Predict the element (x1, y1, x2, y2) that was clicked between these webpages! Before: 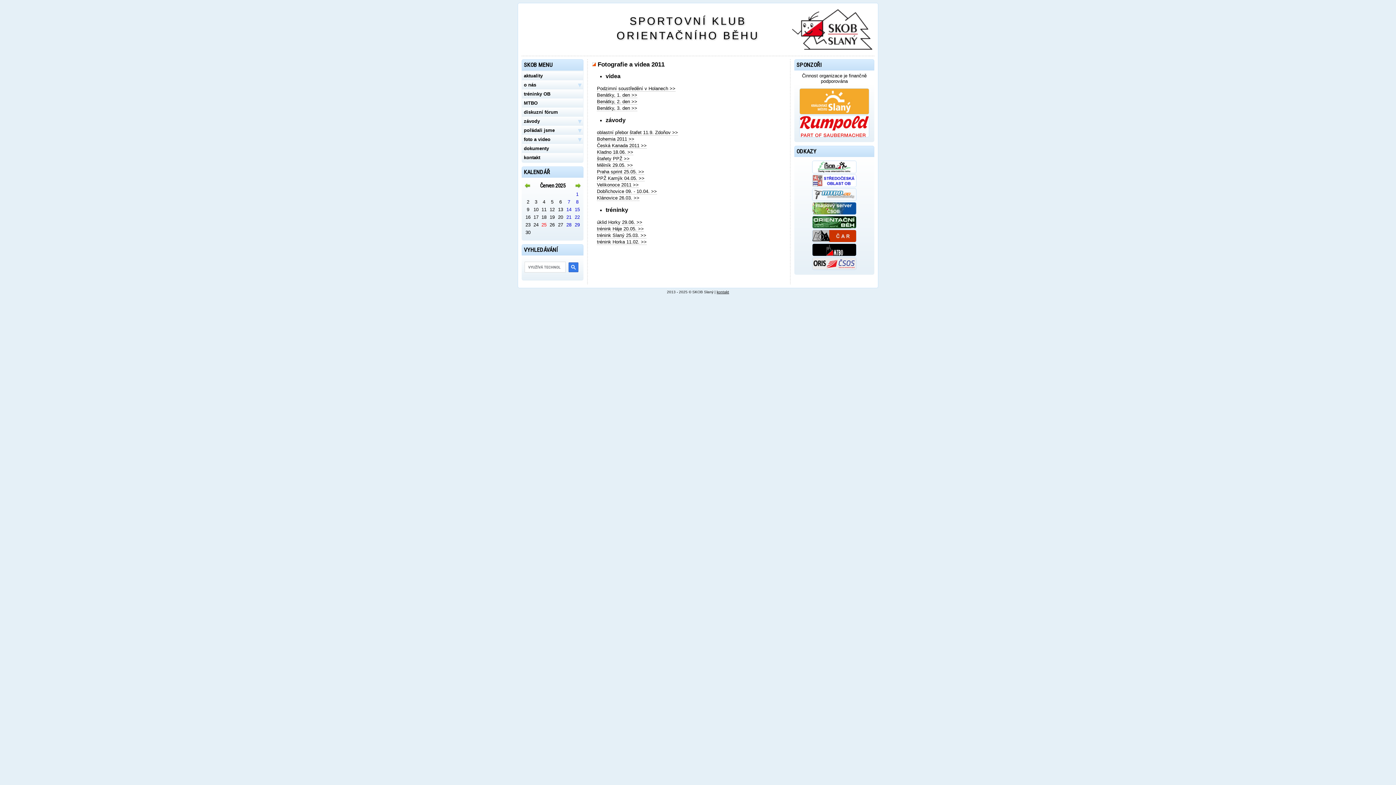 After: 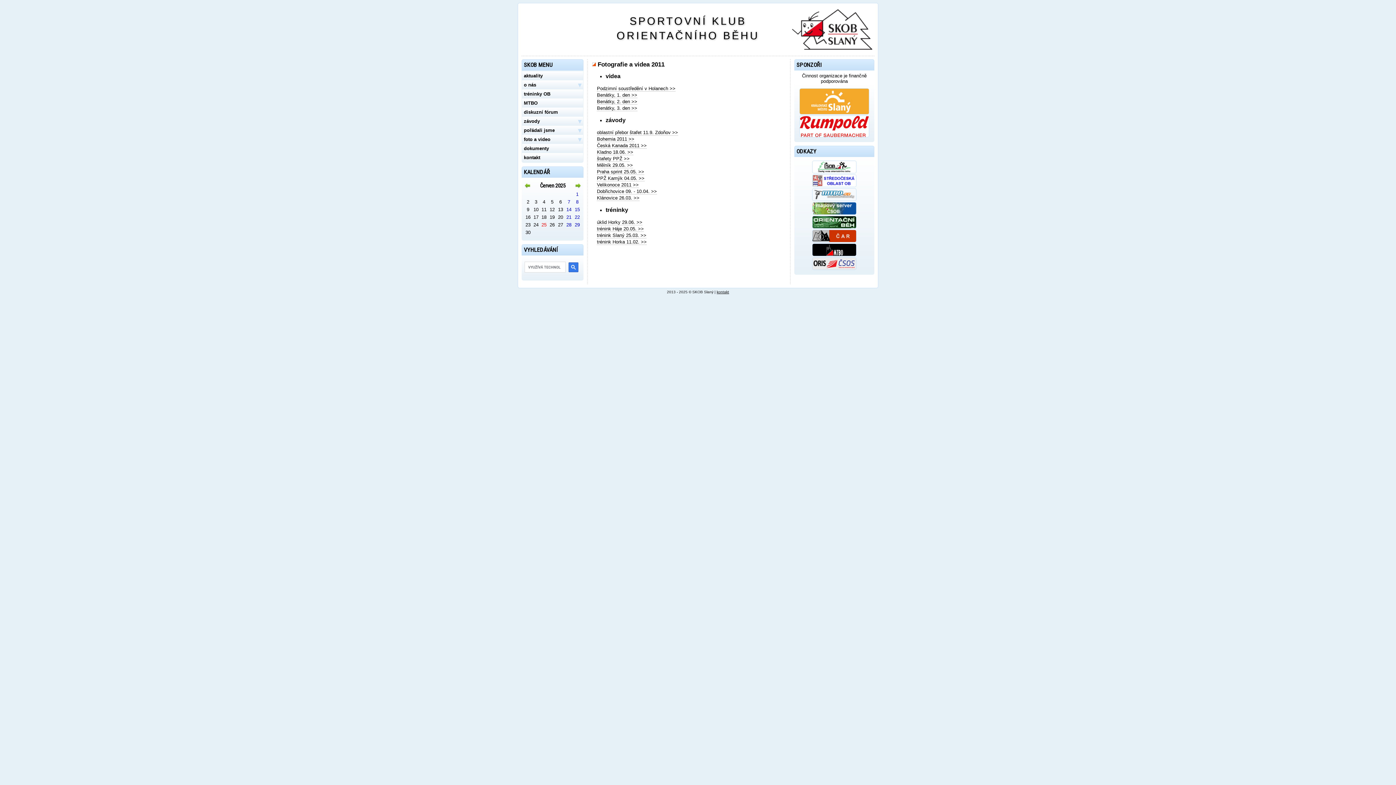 Action: bbox: (812, 252, 856, 257)